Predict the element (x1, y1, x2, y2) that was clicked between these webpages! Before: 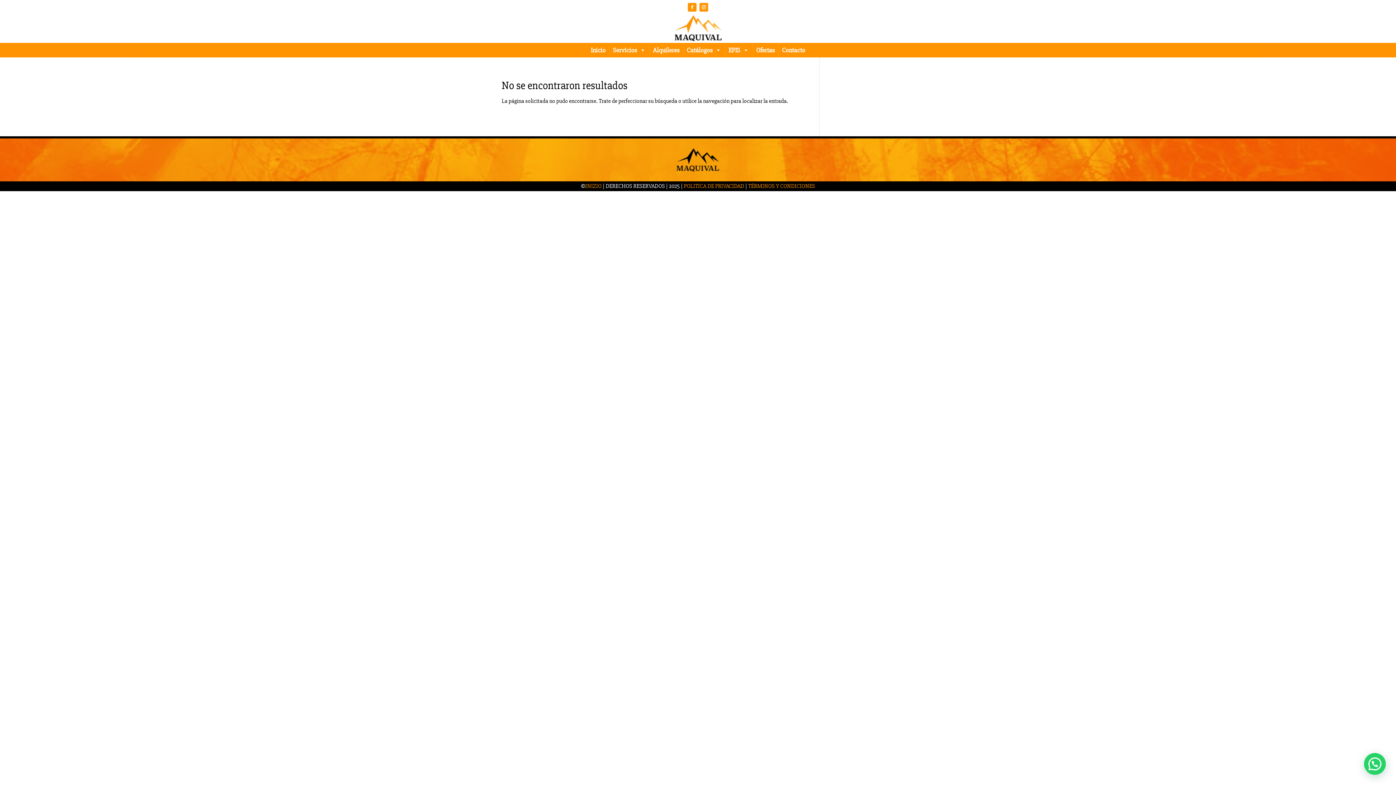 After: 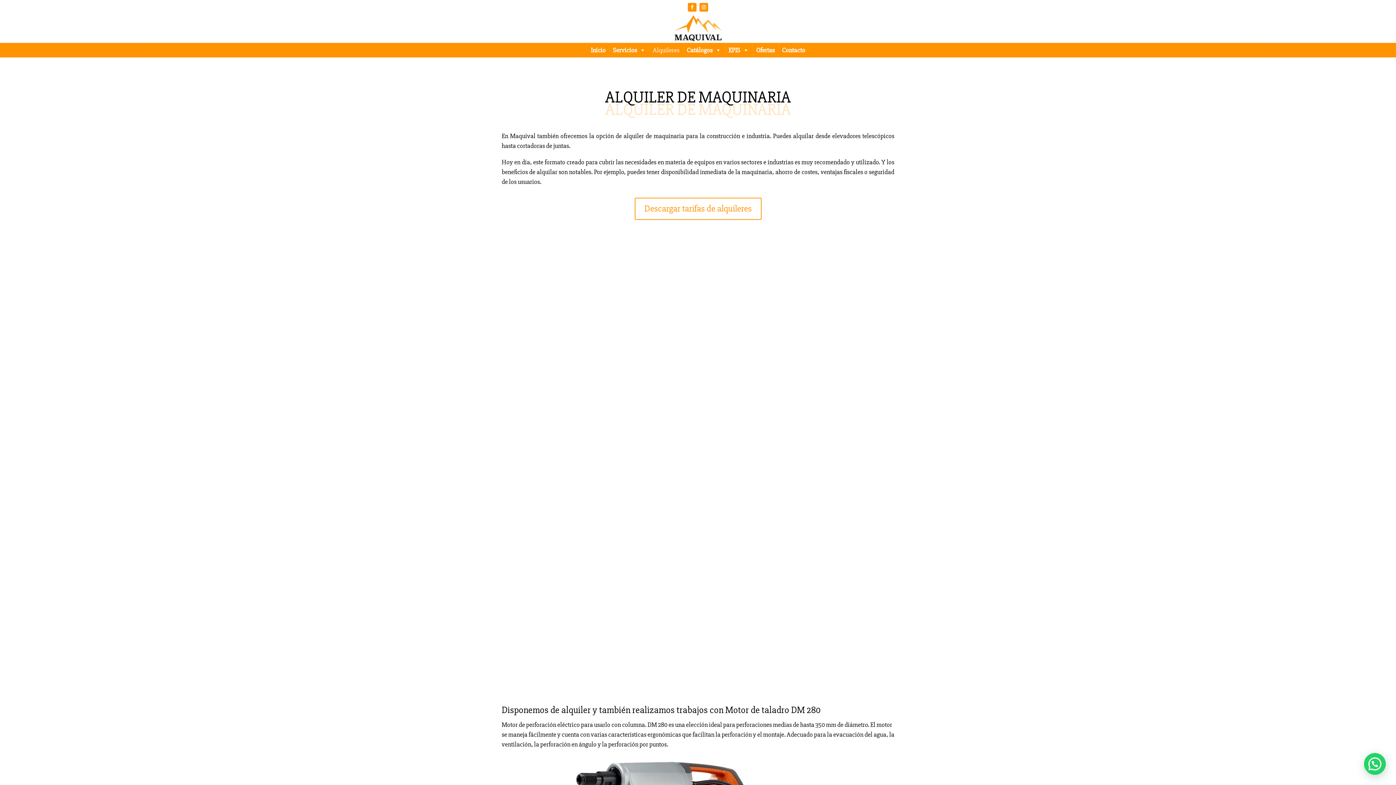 Action: bbox: (649, 42, 683, 57) label: Alquileres